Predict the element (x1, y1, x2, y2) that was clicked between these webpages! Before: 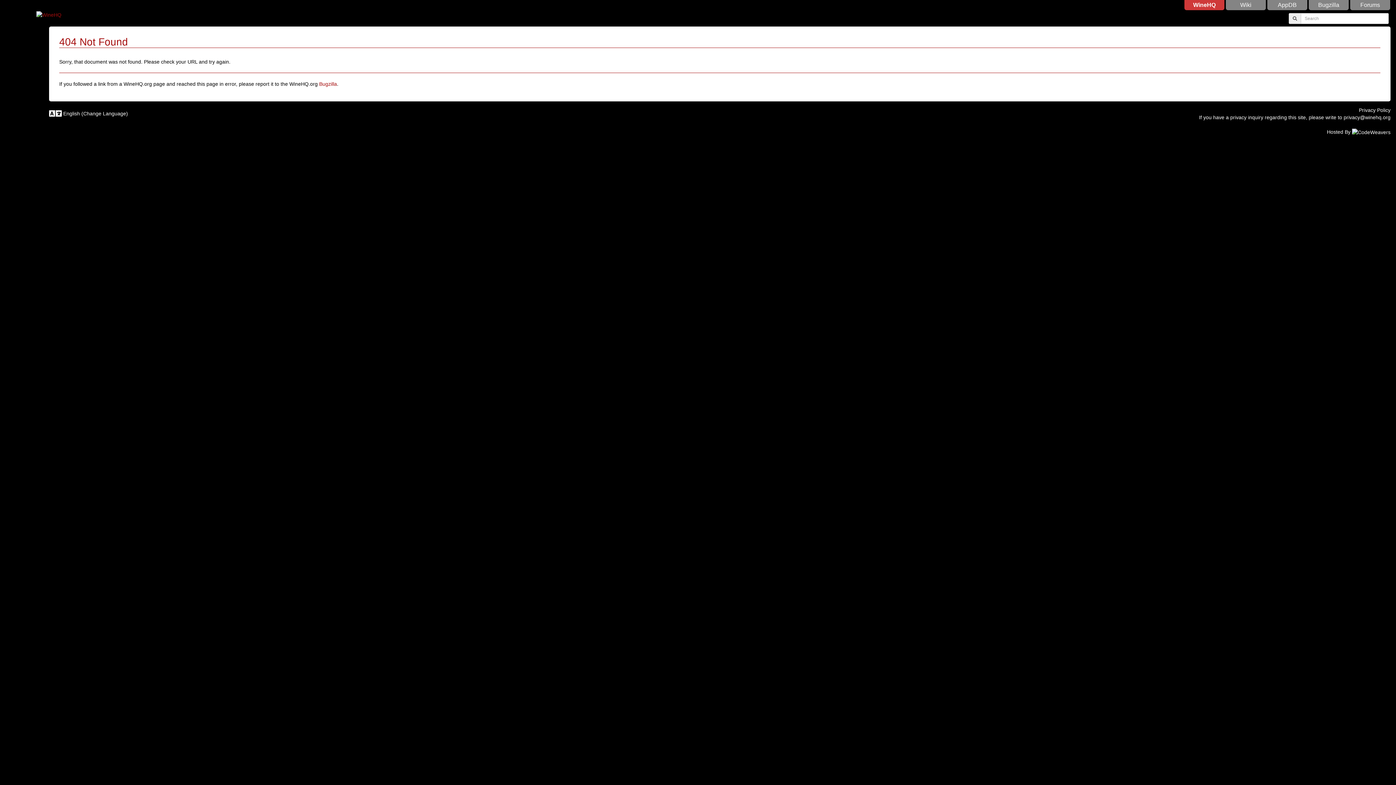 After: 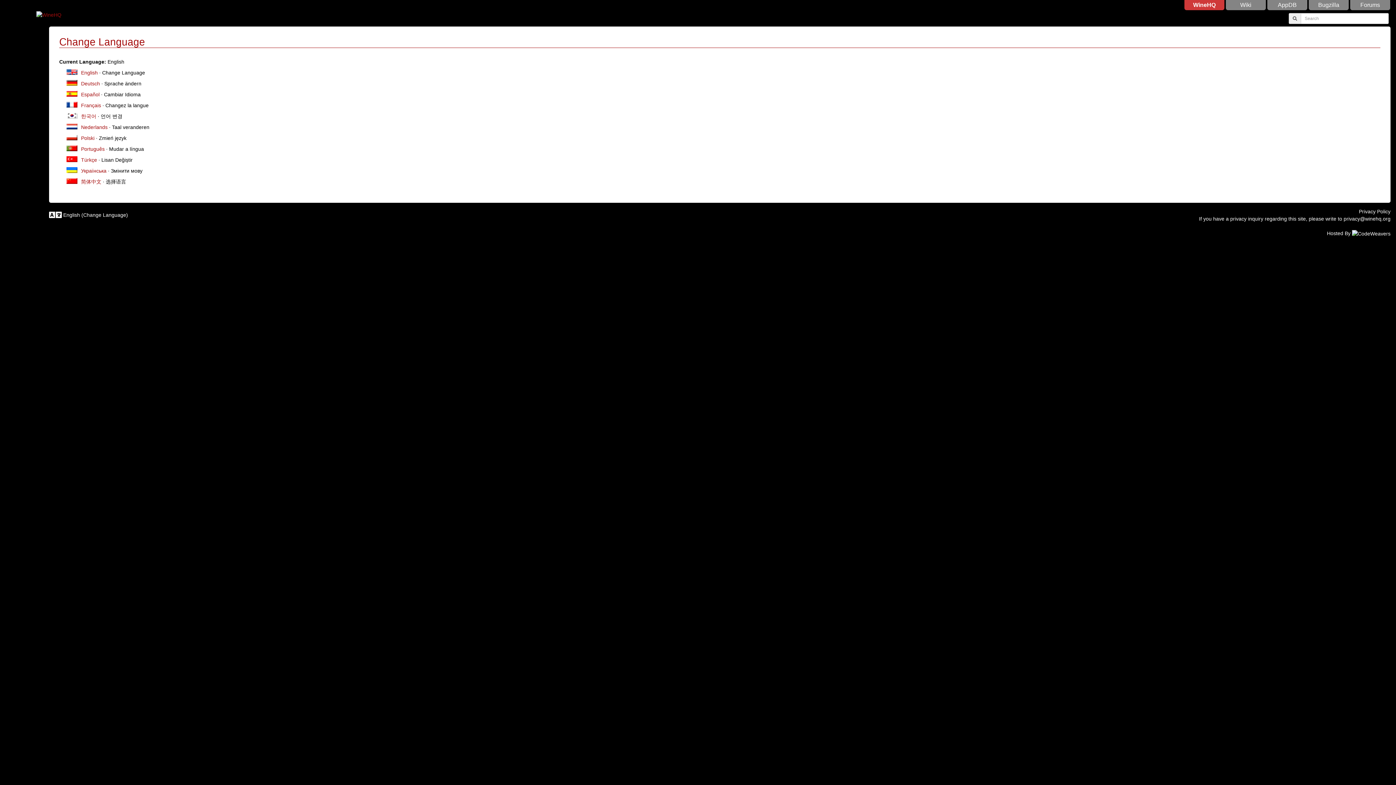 Action: label: Change Language bbox: (83, 110, 126, 116)